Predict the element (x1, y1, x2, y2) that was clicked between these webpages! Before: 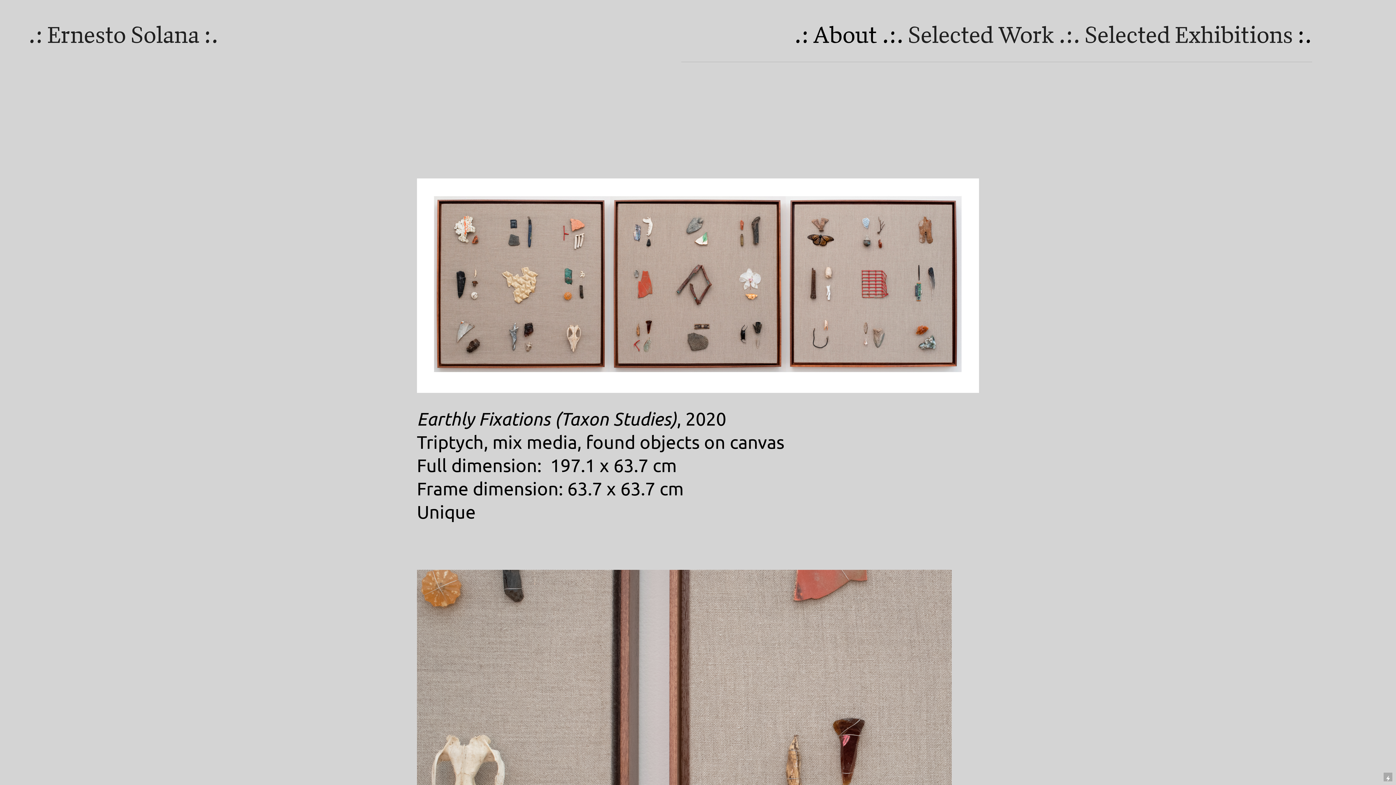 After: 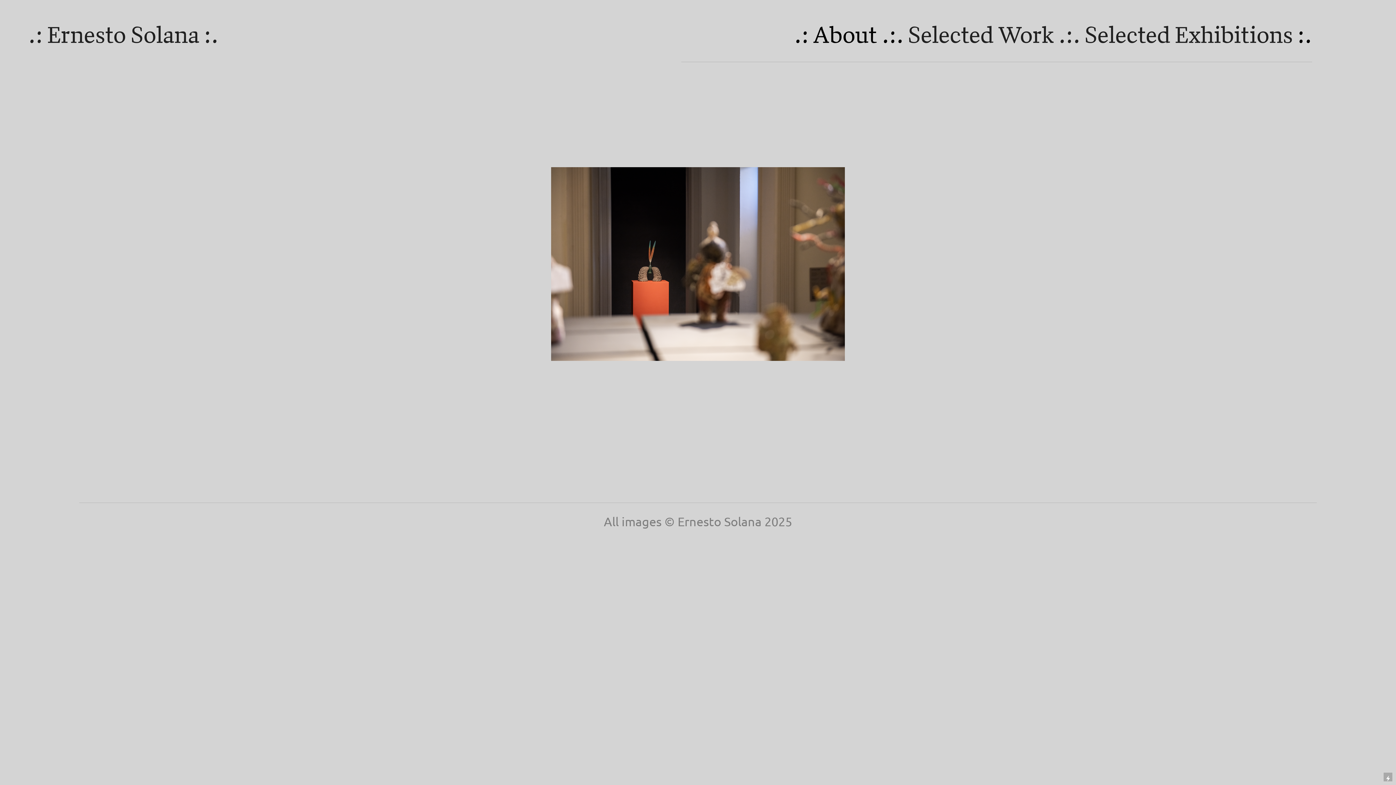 Action: bbox: (47, 20, 199, 51) label: Ernesto Solana